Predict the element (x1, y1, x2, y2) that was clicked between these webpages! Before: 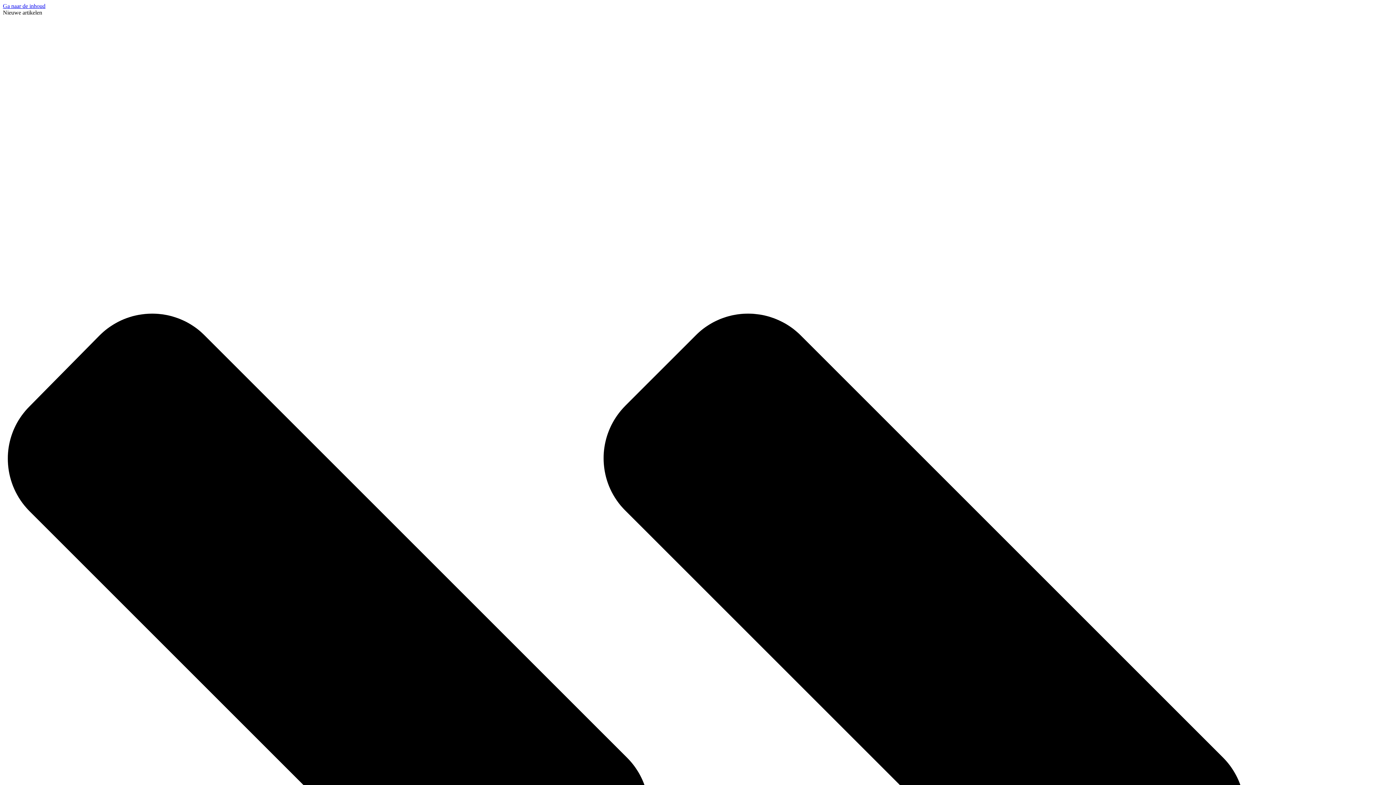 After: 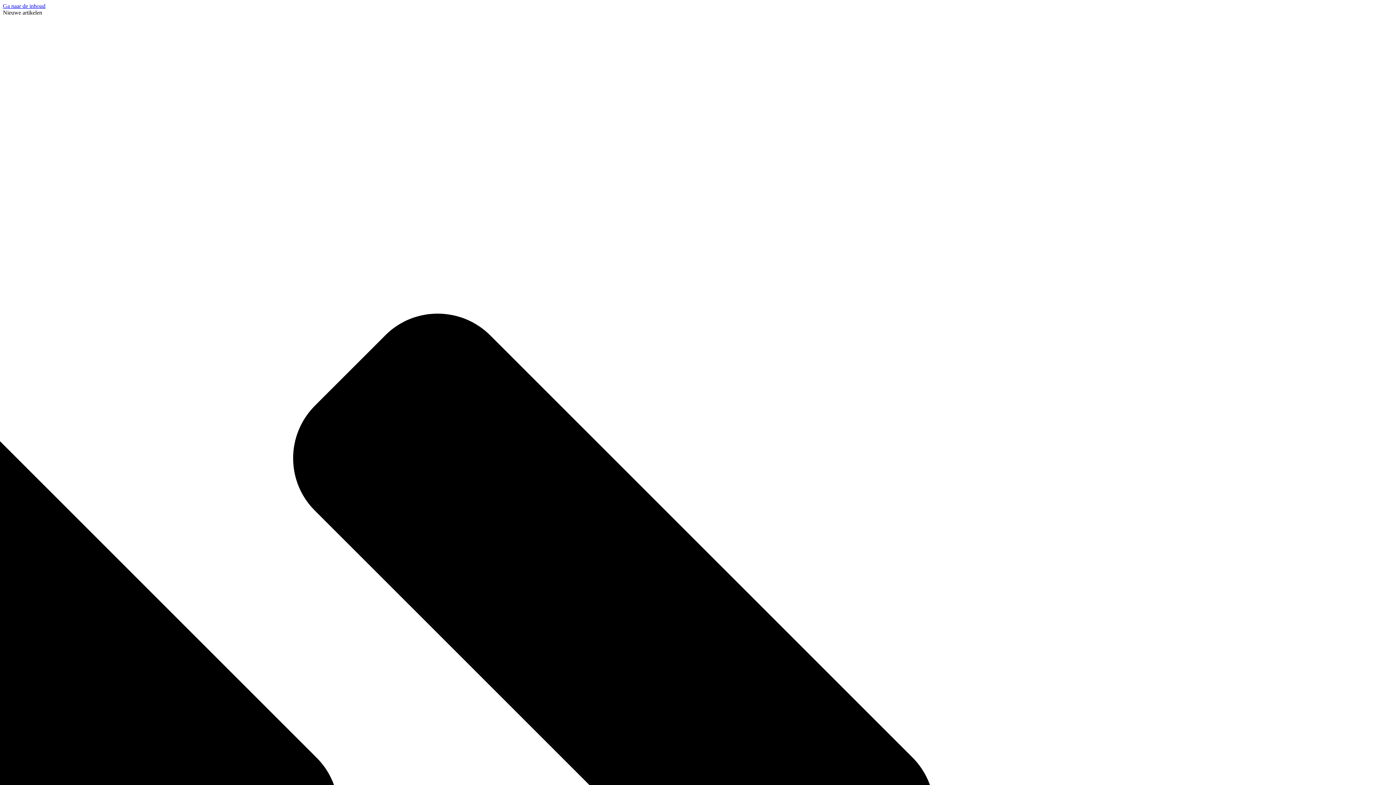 Action: bbox: (2, 2, 45, 9) label: Ga naar de inhoud